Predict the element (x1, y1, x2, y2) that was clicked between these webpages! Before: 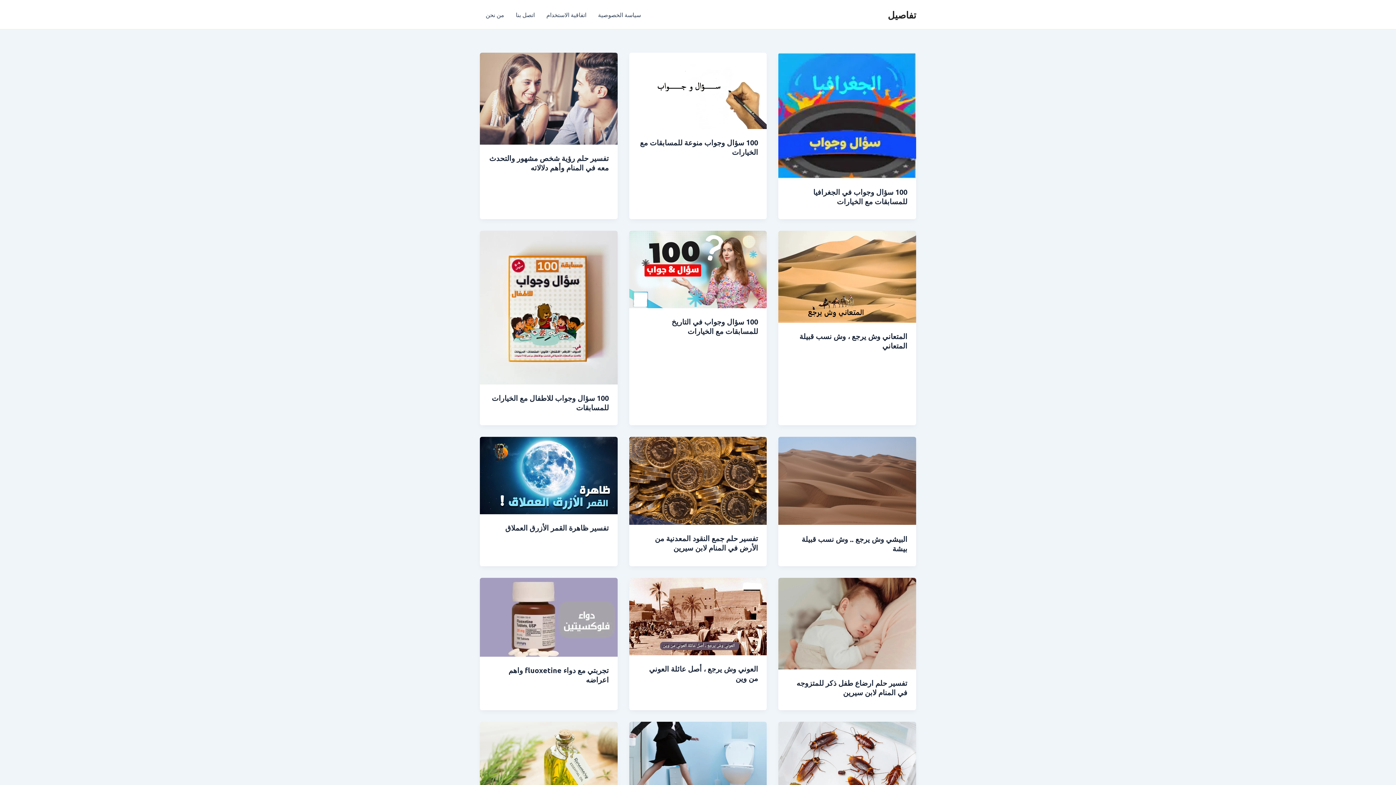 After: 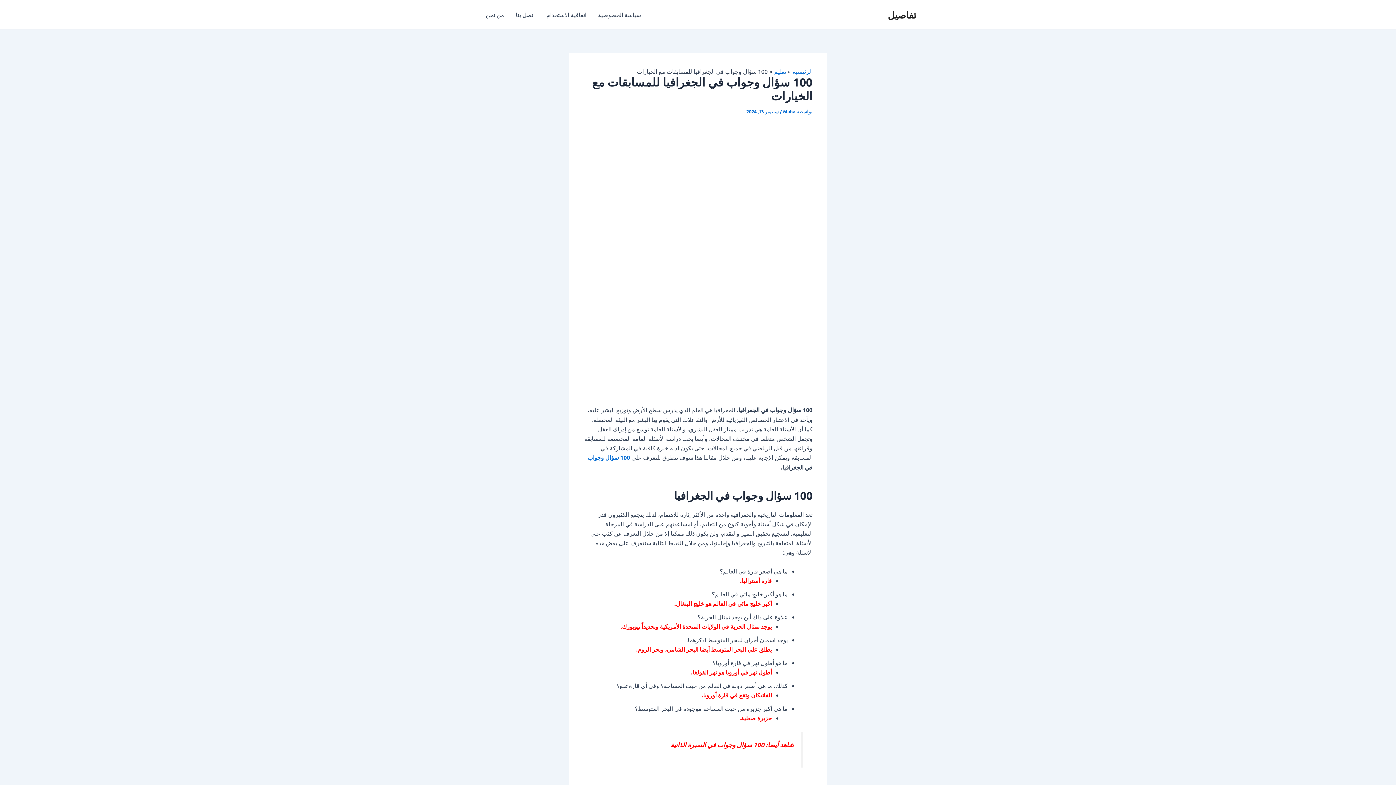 Action: bbox: (813, 187, 907, 206) label: 100 سؤال وجواب في الجغرافيا للمسابقات مع الخيارات